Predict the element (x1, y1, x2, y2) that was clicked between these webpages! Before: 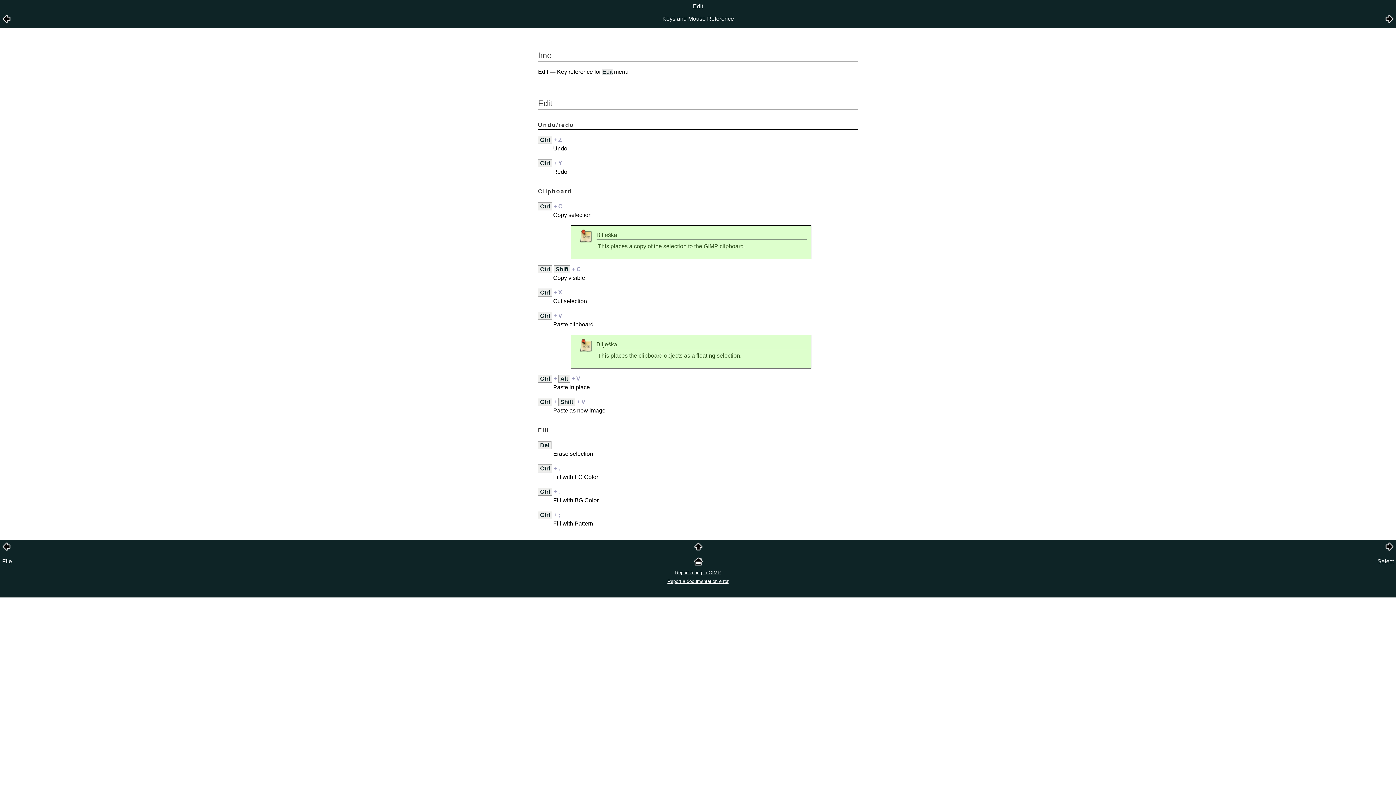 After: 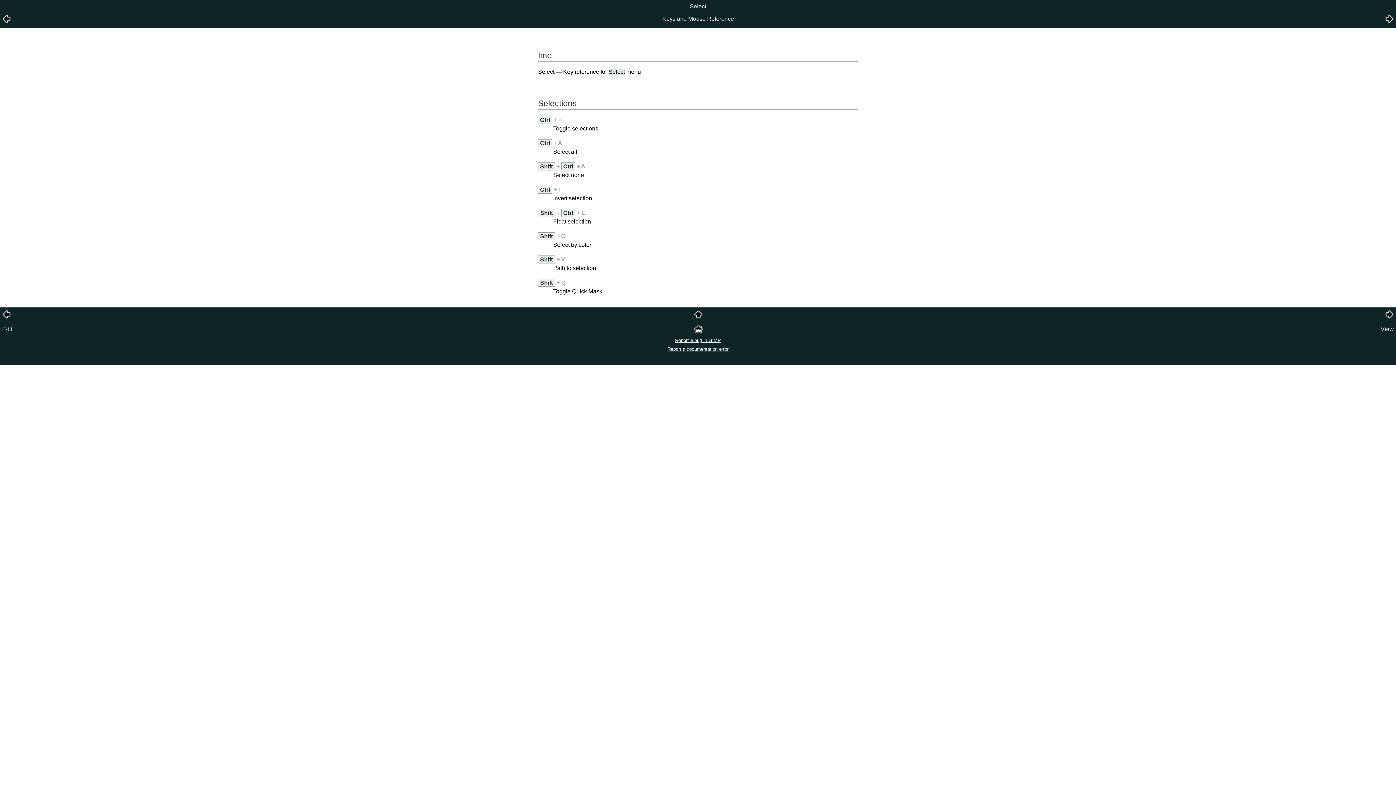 Action: bbox: (1385, 546, 1394, 552)